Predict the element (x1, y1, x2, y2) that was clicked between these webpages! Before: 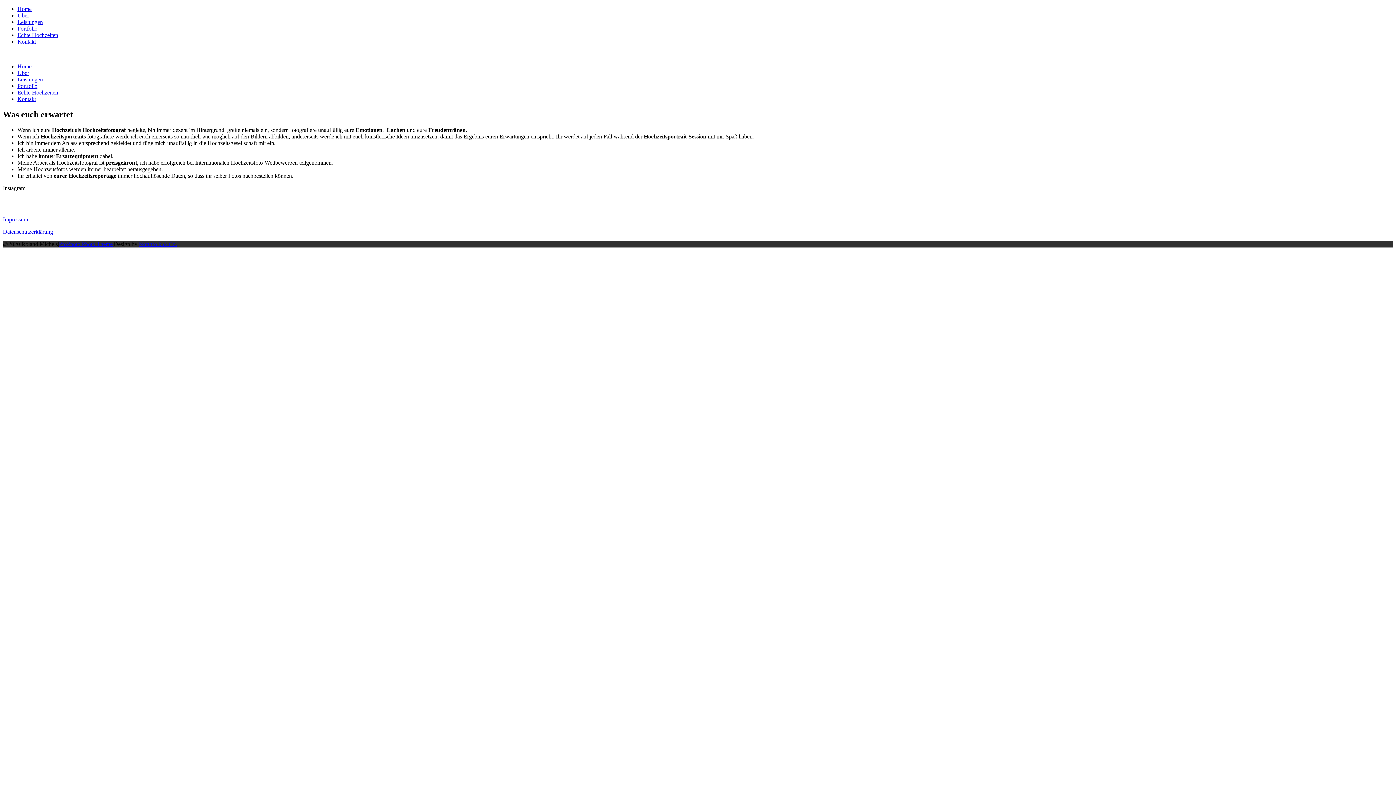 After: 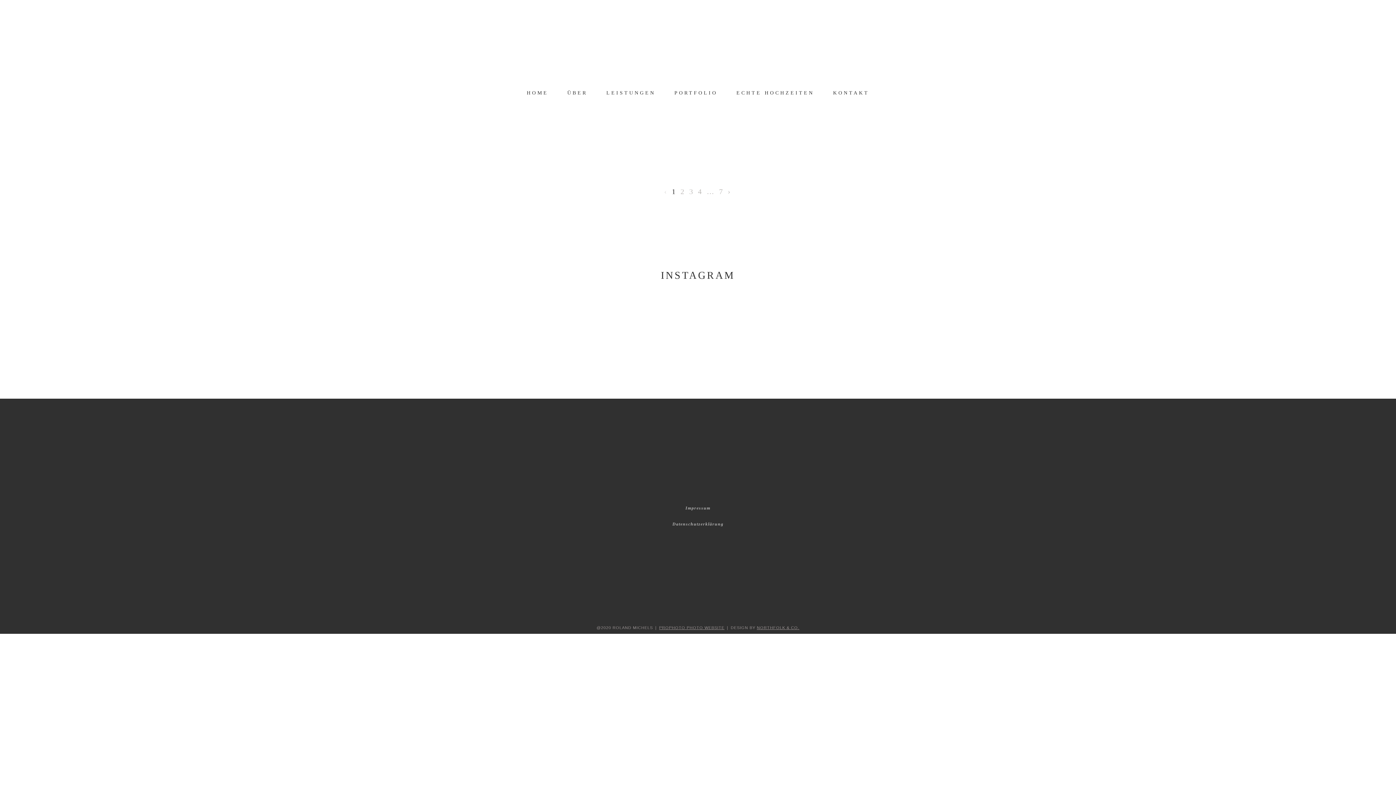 Action: label: Echte Hochzeiten bbox: (17, 89, 58, 95)